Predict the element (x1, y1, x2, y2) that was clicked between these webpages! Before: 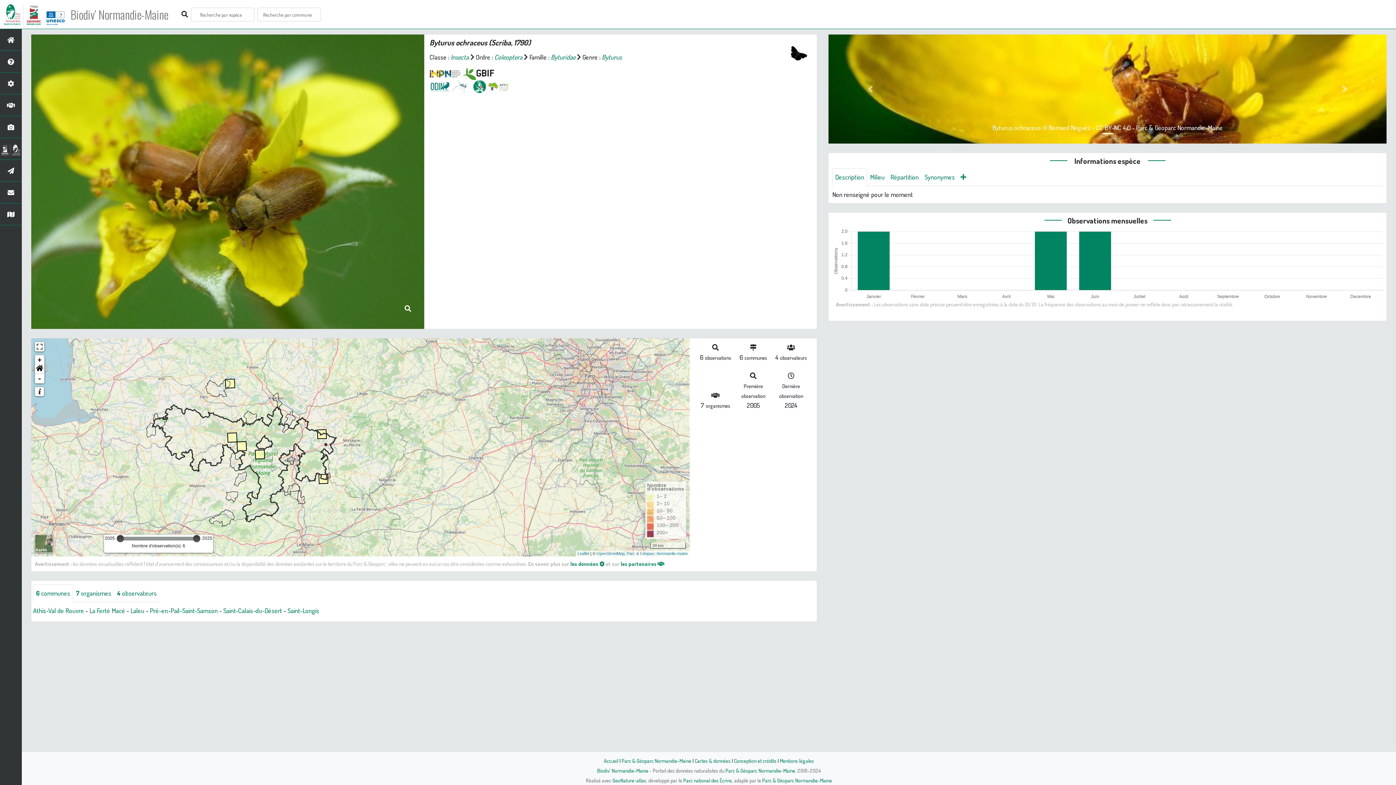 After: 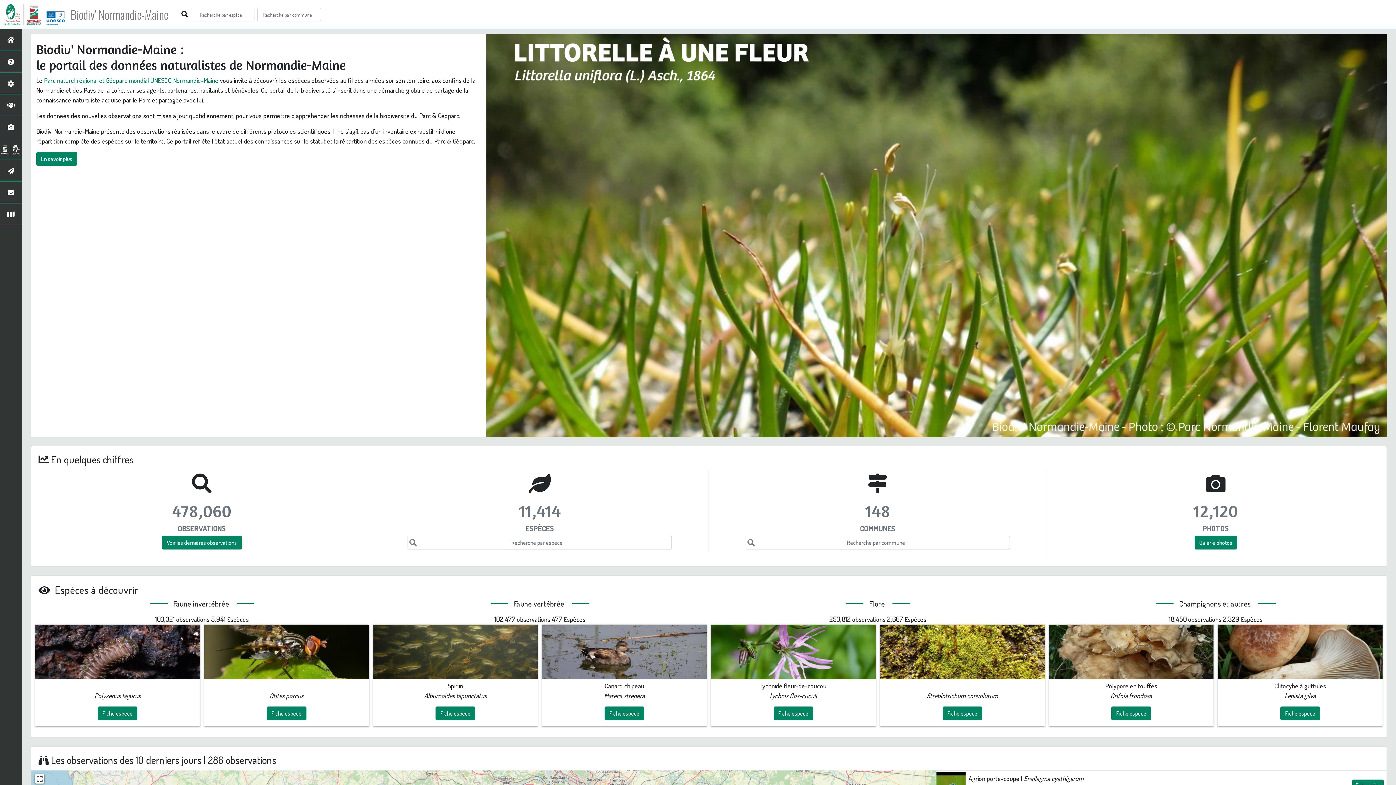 Action: bbox: (70, 7, 175, 21) label: Biodiv' Normandie-Maine